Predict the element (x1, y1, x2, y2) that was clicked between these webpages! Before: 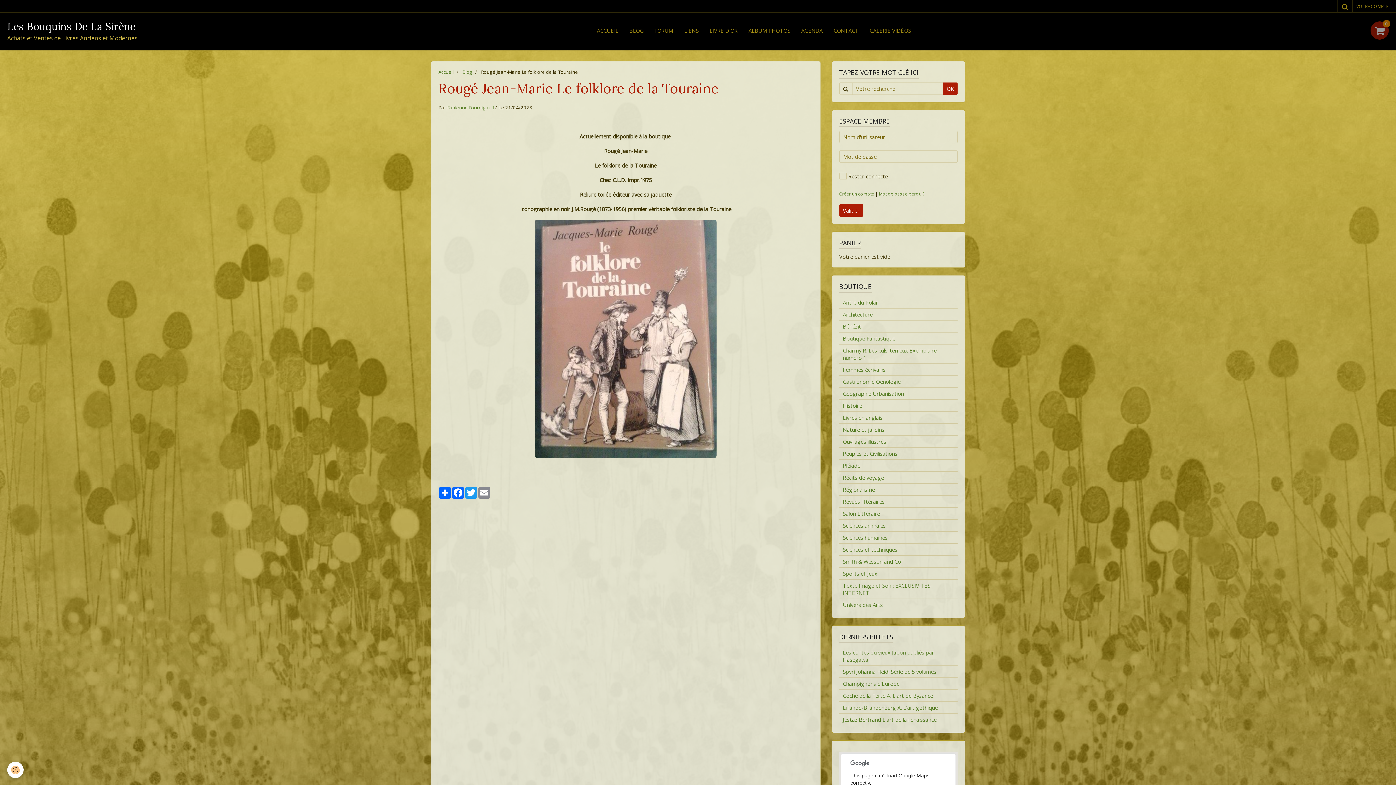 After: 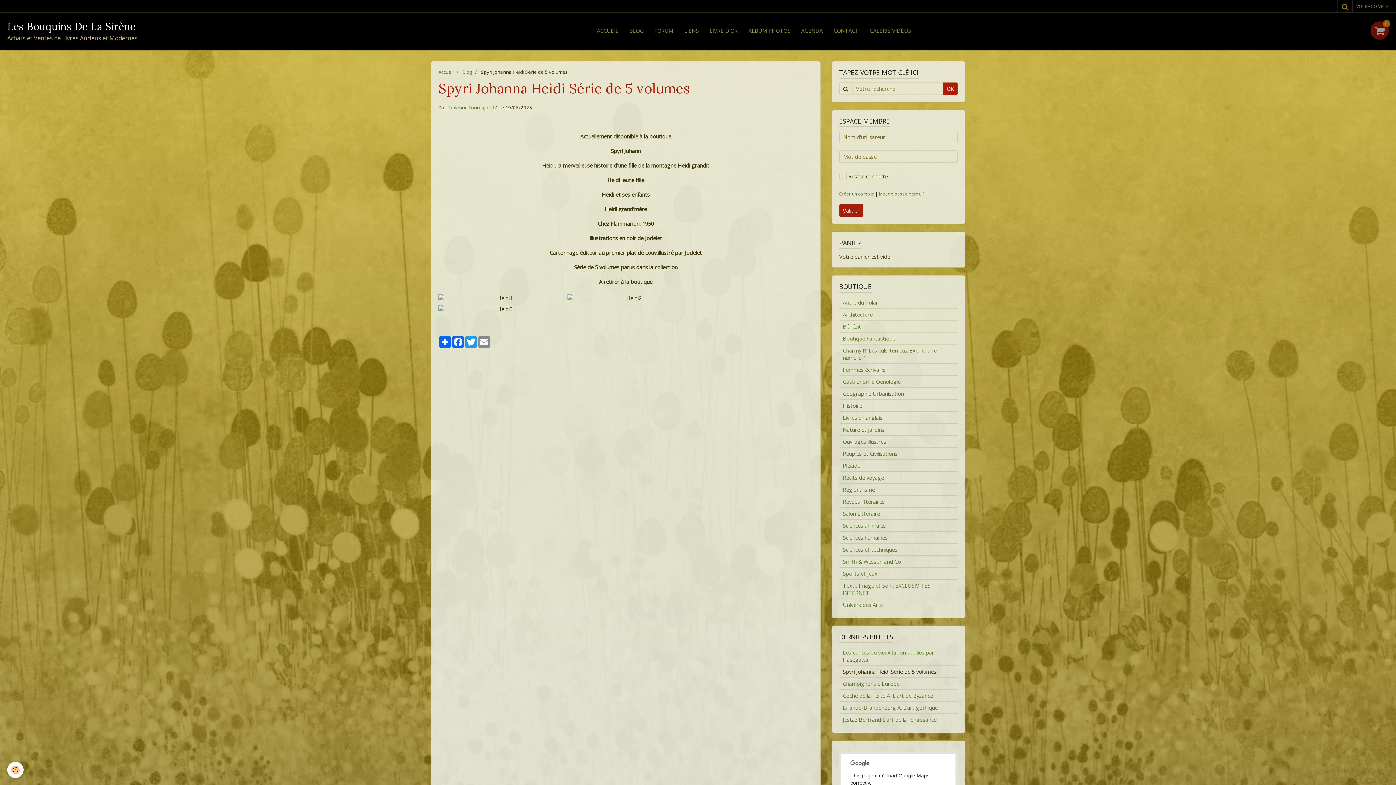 Action: label: Spyri Johanna Heidi Série de 5 volumes bbox: (839, 666, 957, 677)